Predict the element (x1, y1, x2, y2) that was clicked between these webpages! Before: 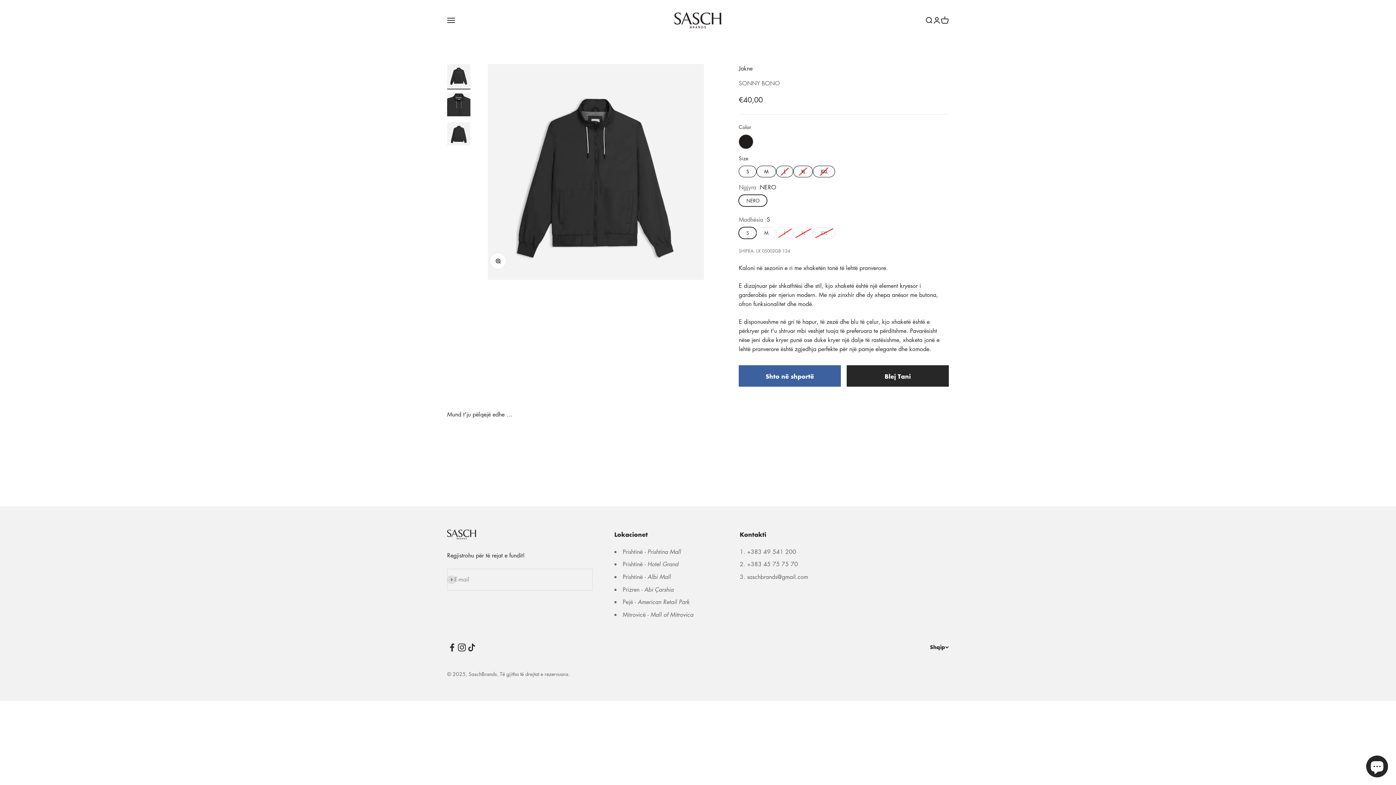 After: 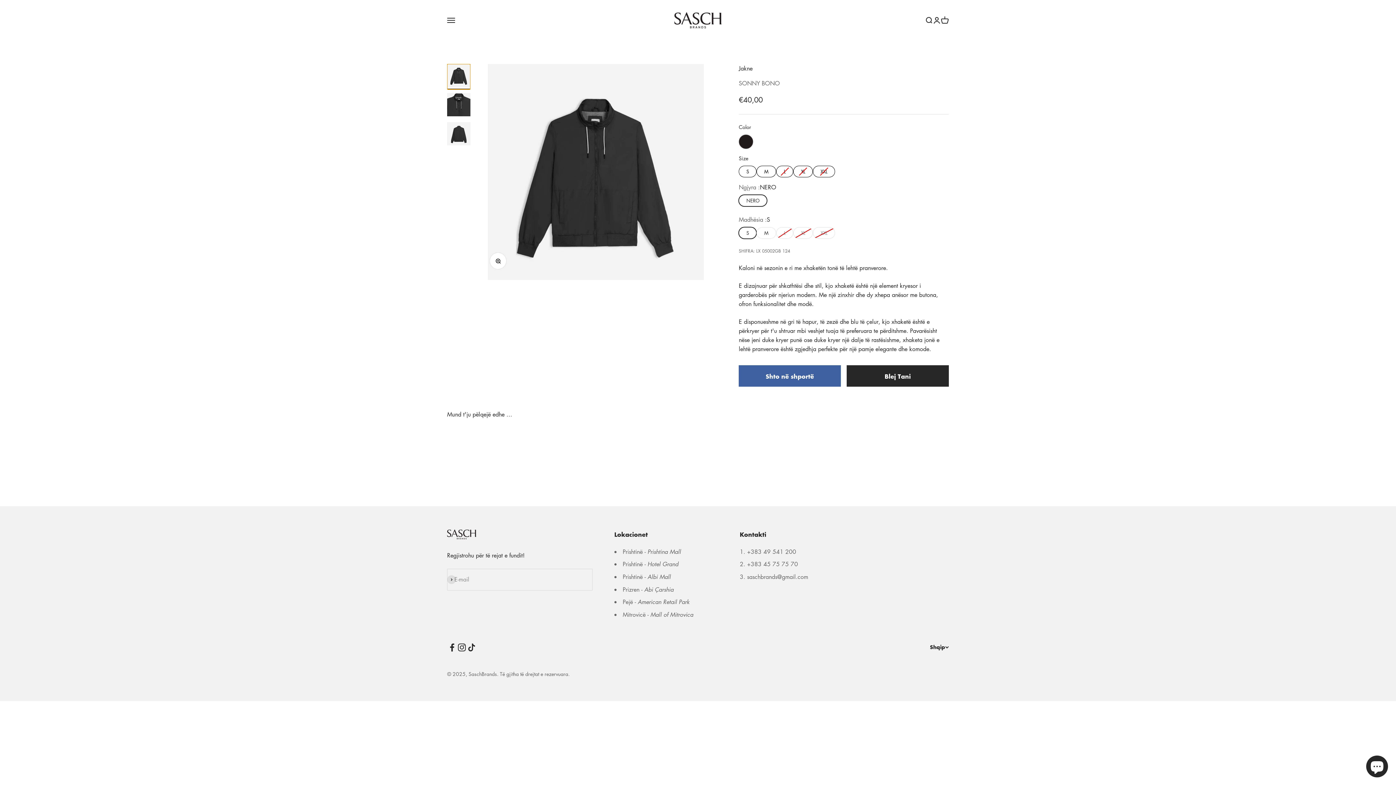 Action: bbox: (447, 63, 470, 89) label: Shkoni te artikulli 1